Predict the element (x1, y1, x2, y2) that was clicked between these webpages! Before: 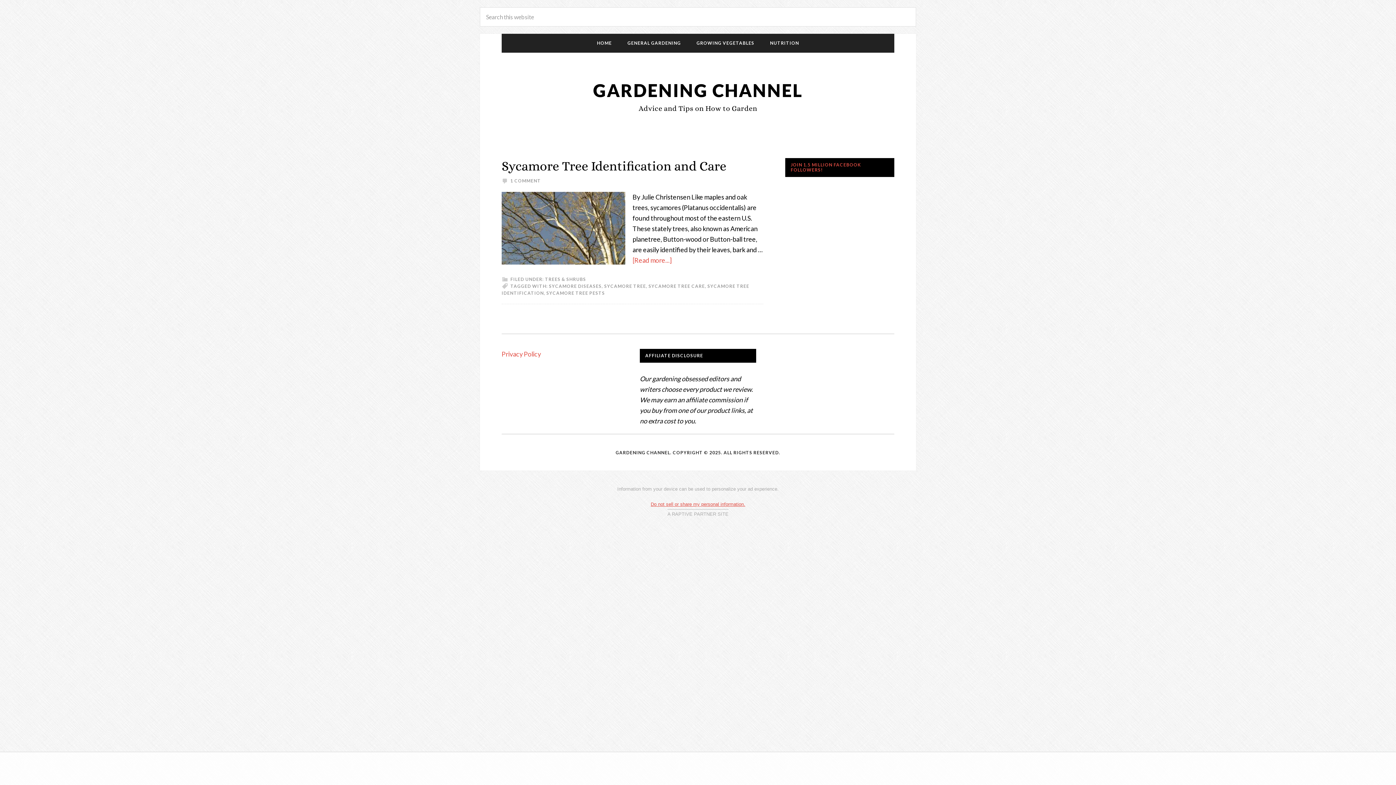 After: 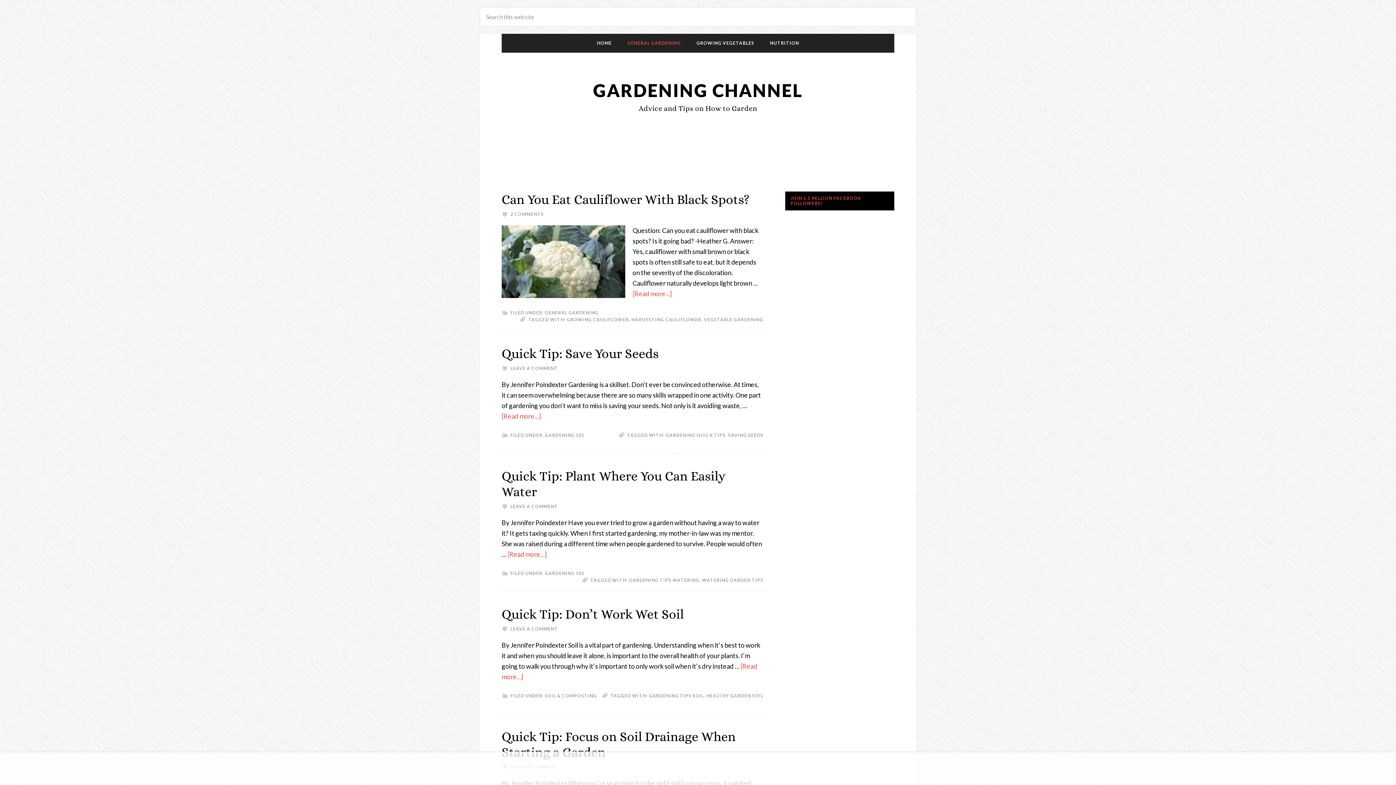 Action: label: GENERAL GARDENING bbox: (620, 33, 688, 52)